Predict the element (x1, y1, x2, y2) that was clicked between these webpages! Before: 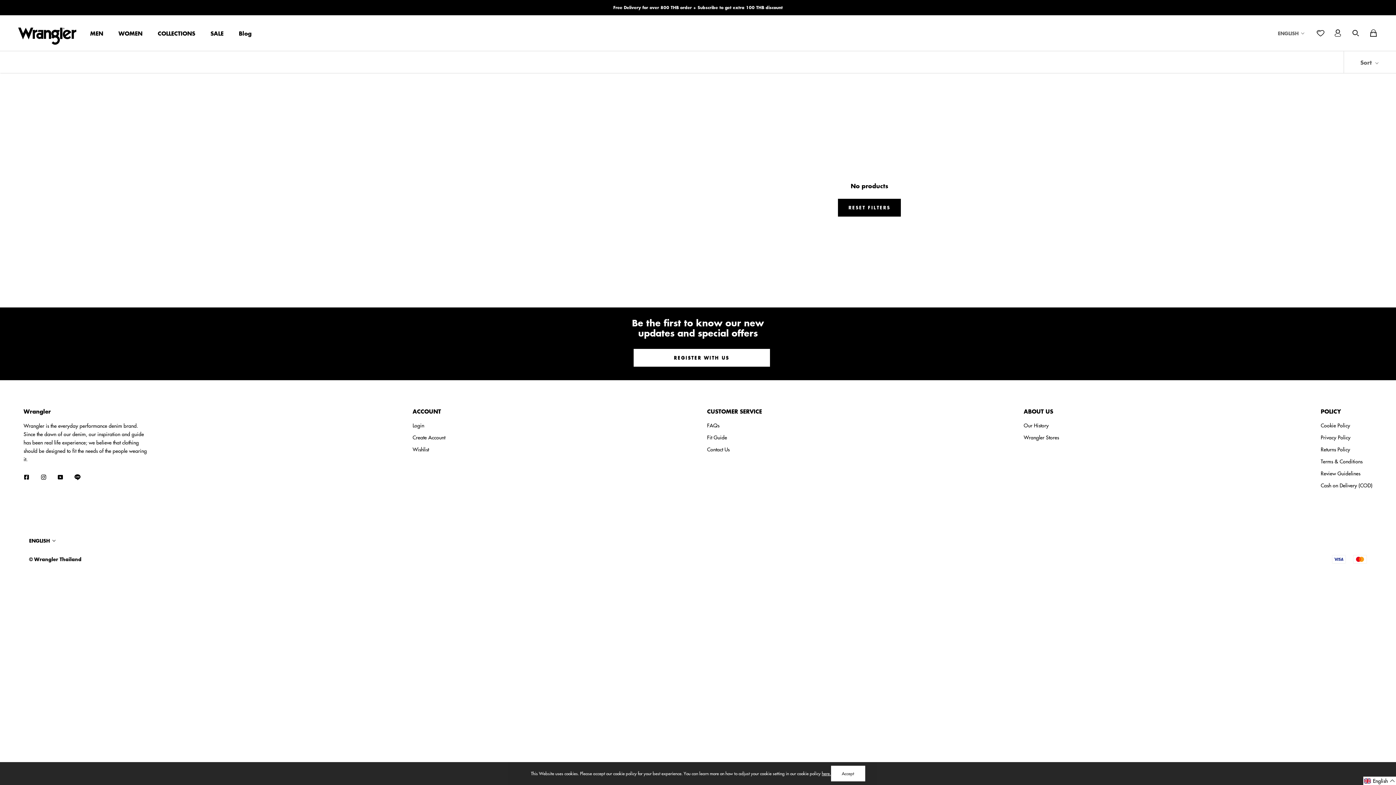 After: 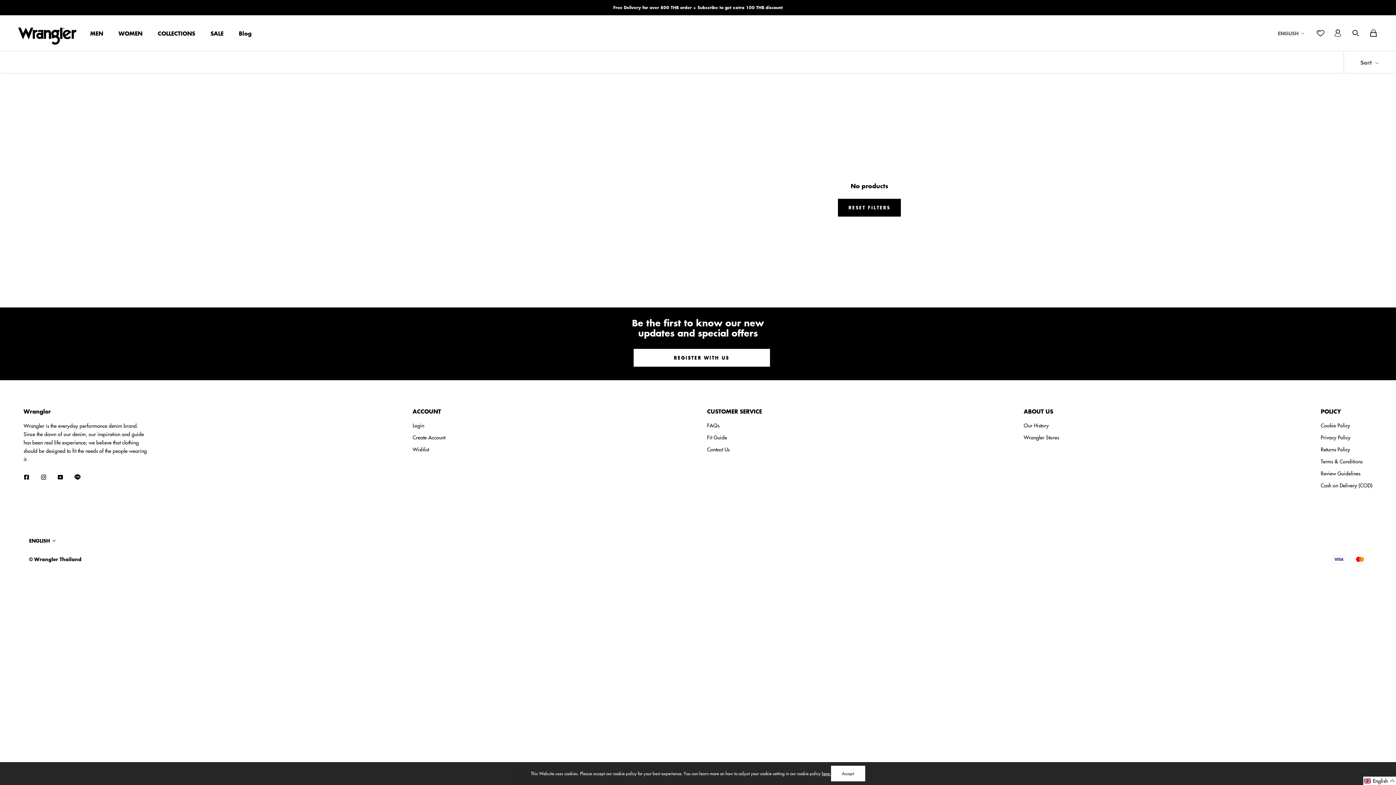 Action: label: Facebook bbox: (23, 472, 29, 480)